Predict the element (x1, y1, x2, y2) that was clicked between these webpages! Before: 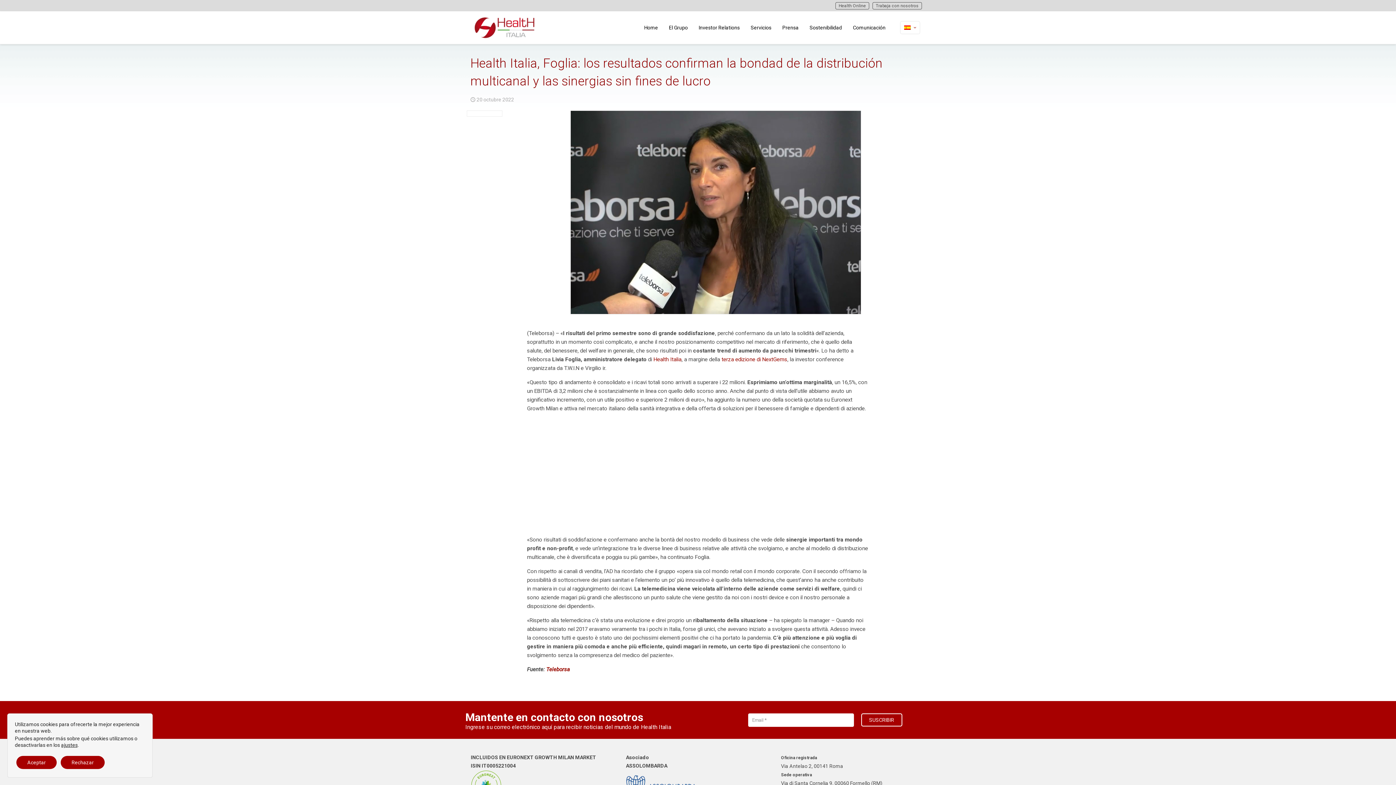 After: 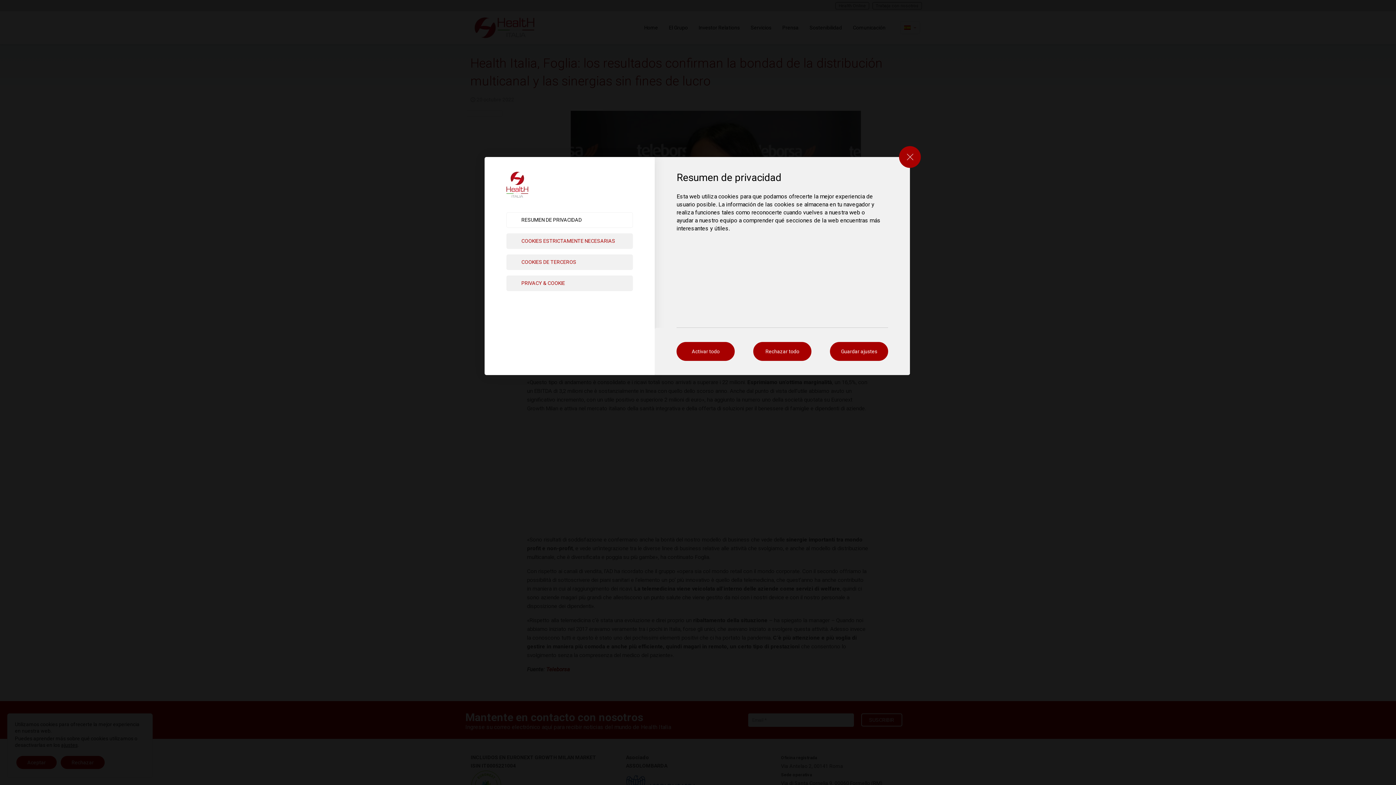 Action: label: ajustes bbox: (61, 742, 77, 748)